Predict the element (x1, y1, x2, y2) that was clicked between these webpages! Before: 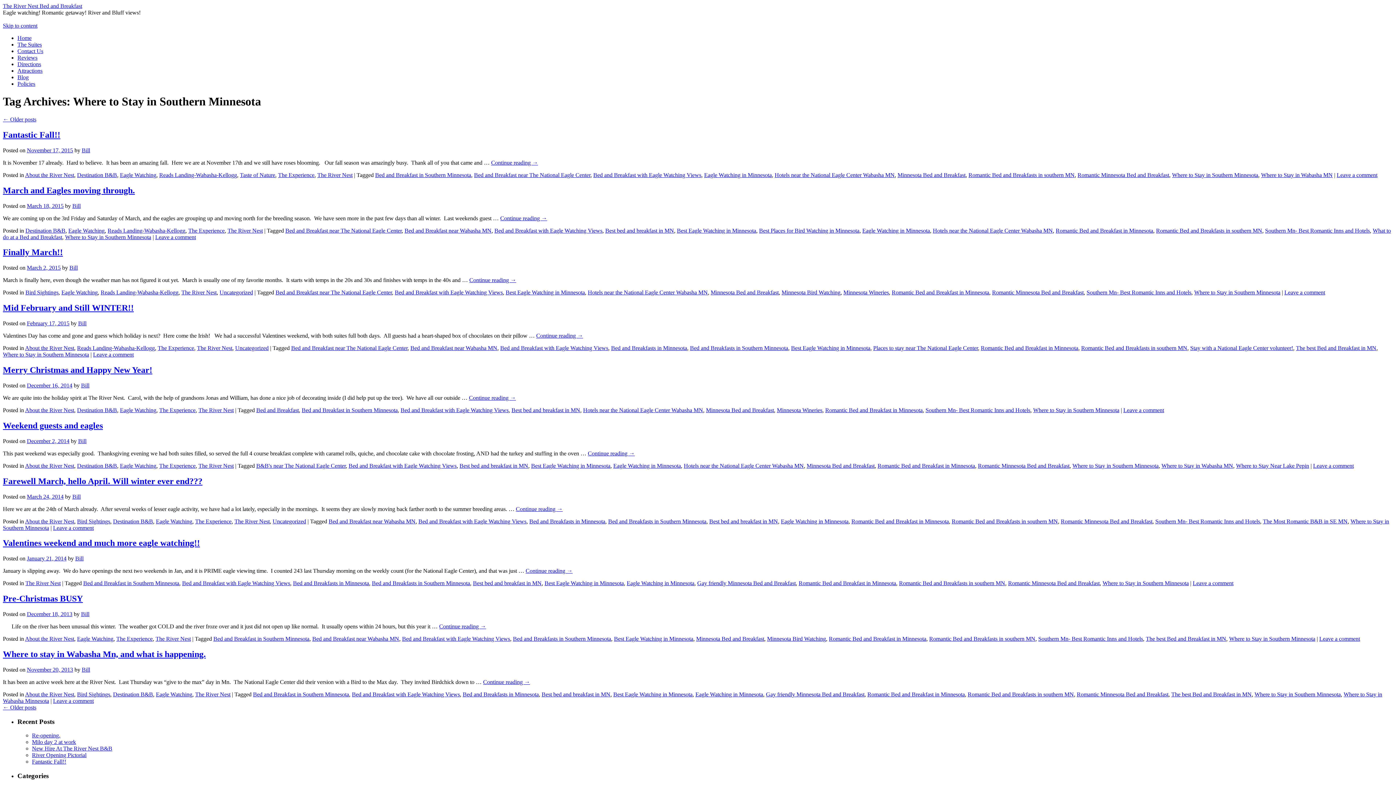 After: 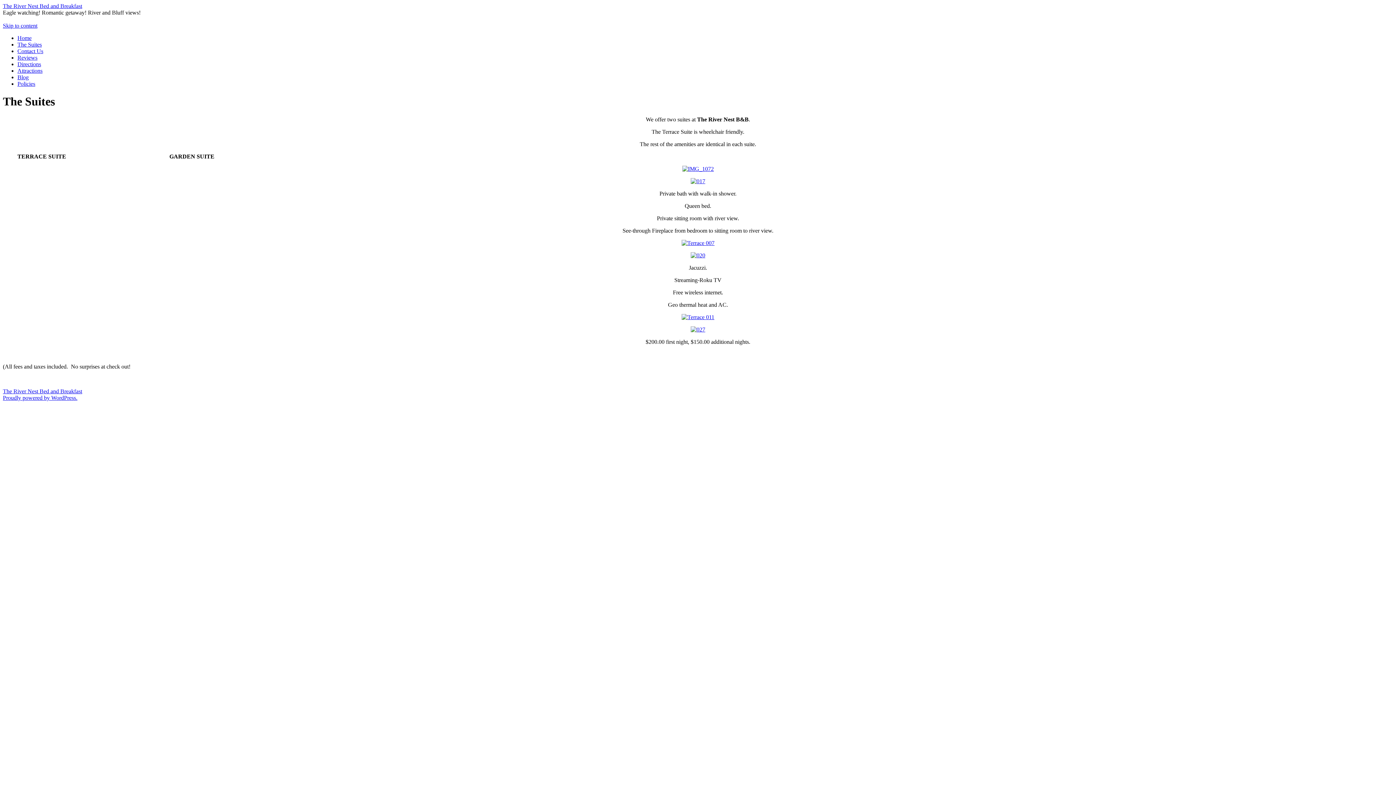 Action: bbox: (17, 41, 41, 47) label: The Suites